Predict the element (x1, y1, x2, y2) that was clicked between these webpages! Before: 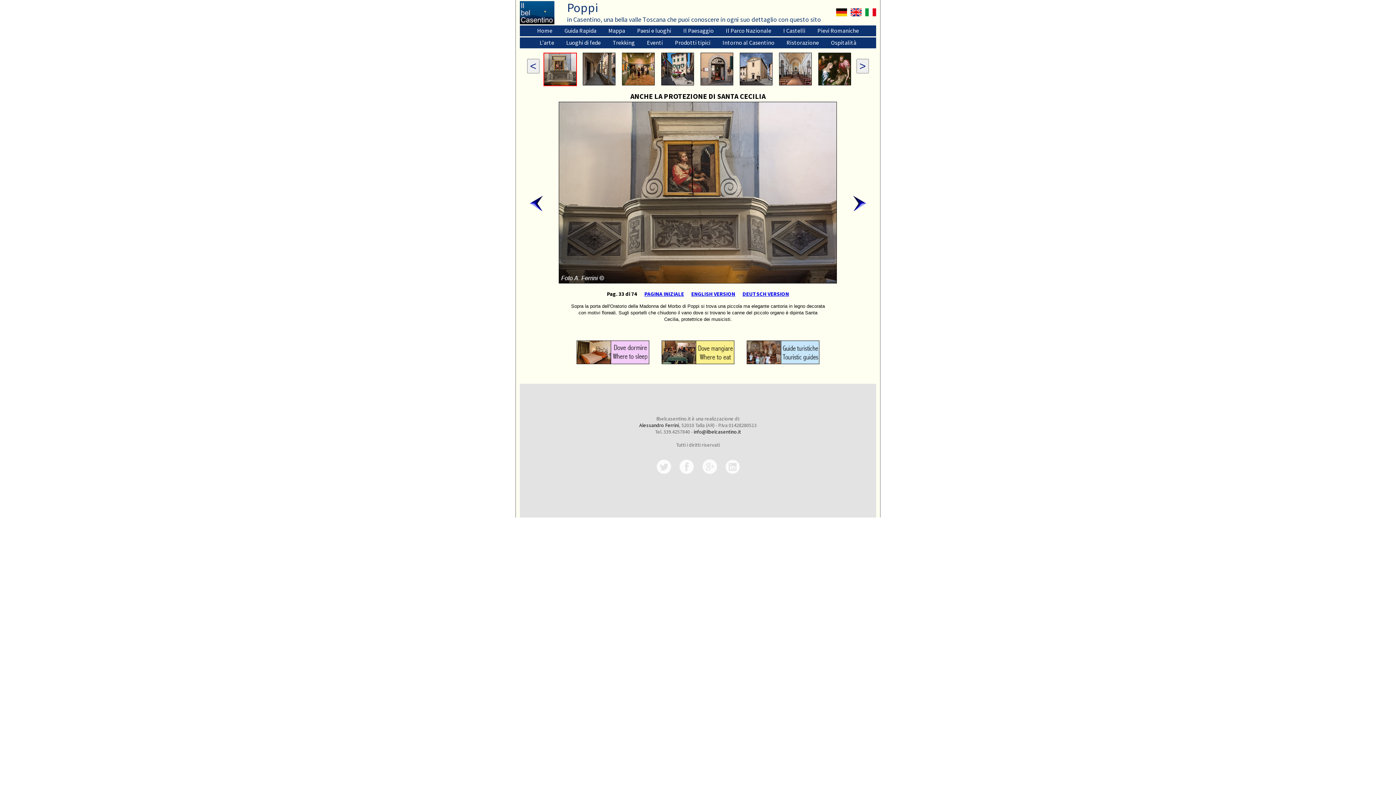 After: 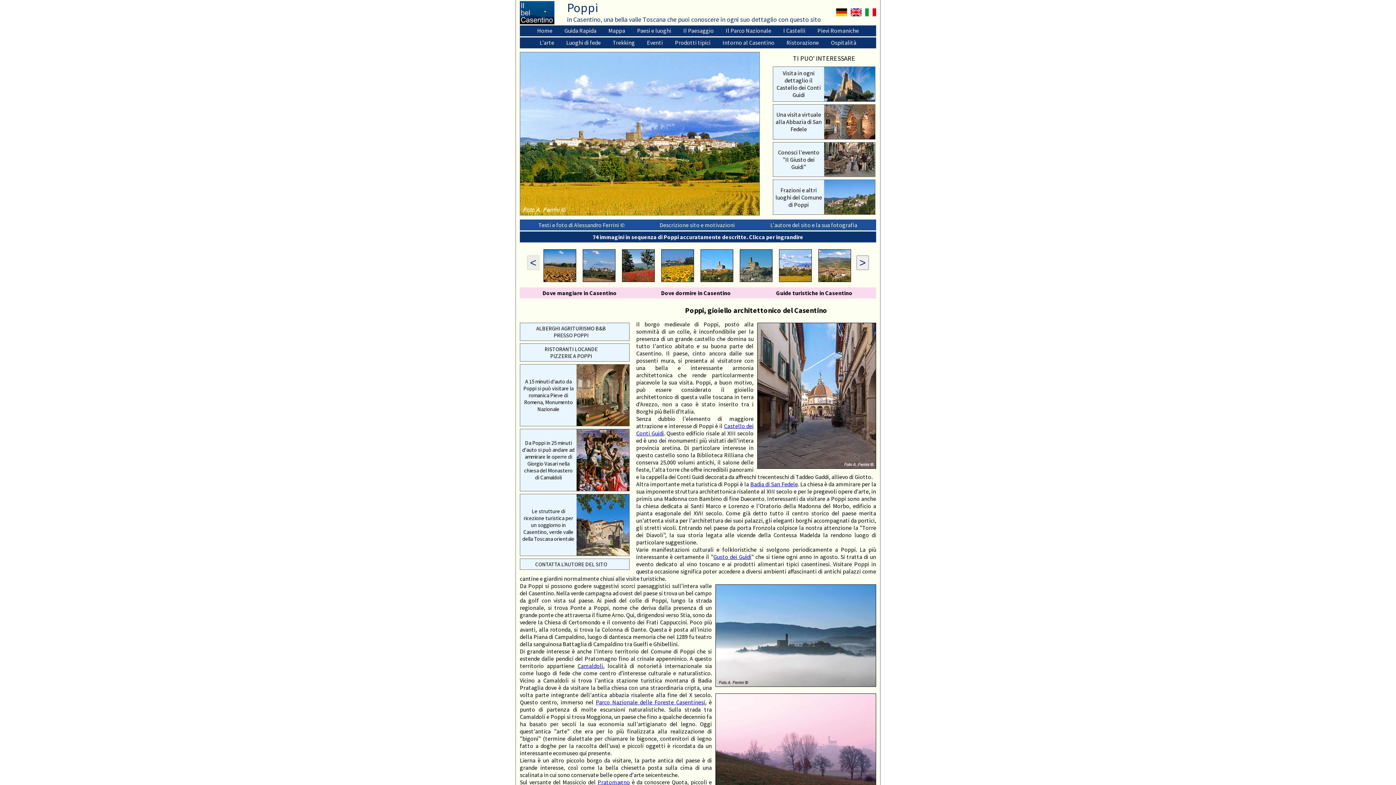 Action: label: PAGINA INIZIALE bbox: (644, 290, 684, 297)